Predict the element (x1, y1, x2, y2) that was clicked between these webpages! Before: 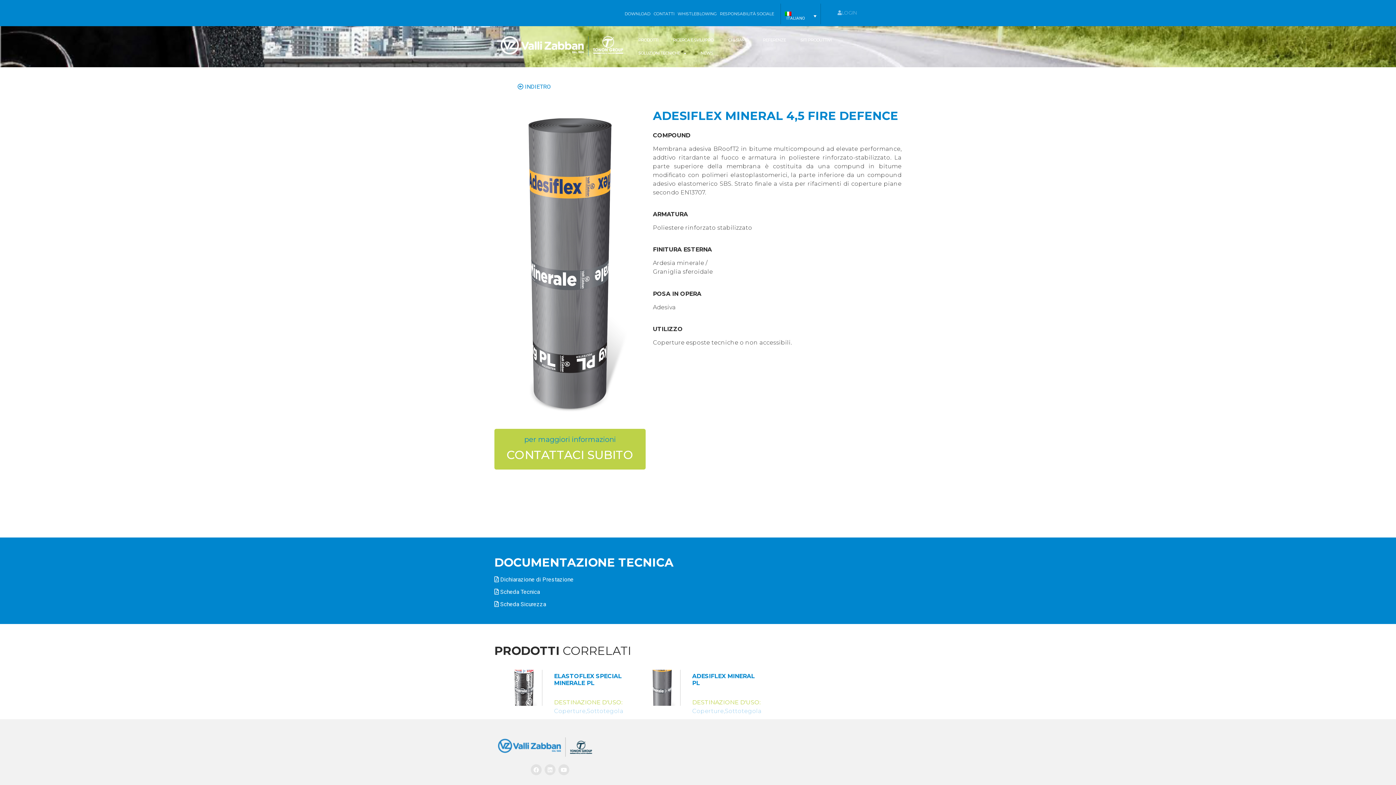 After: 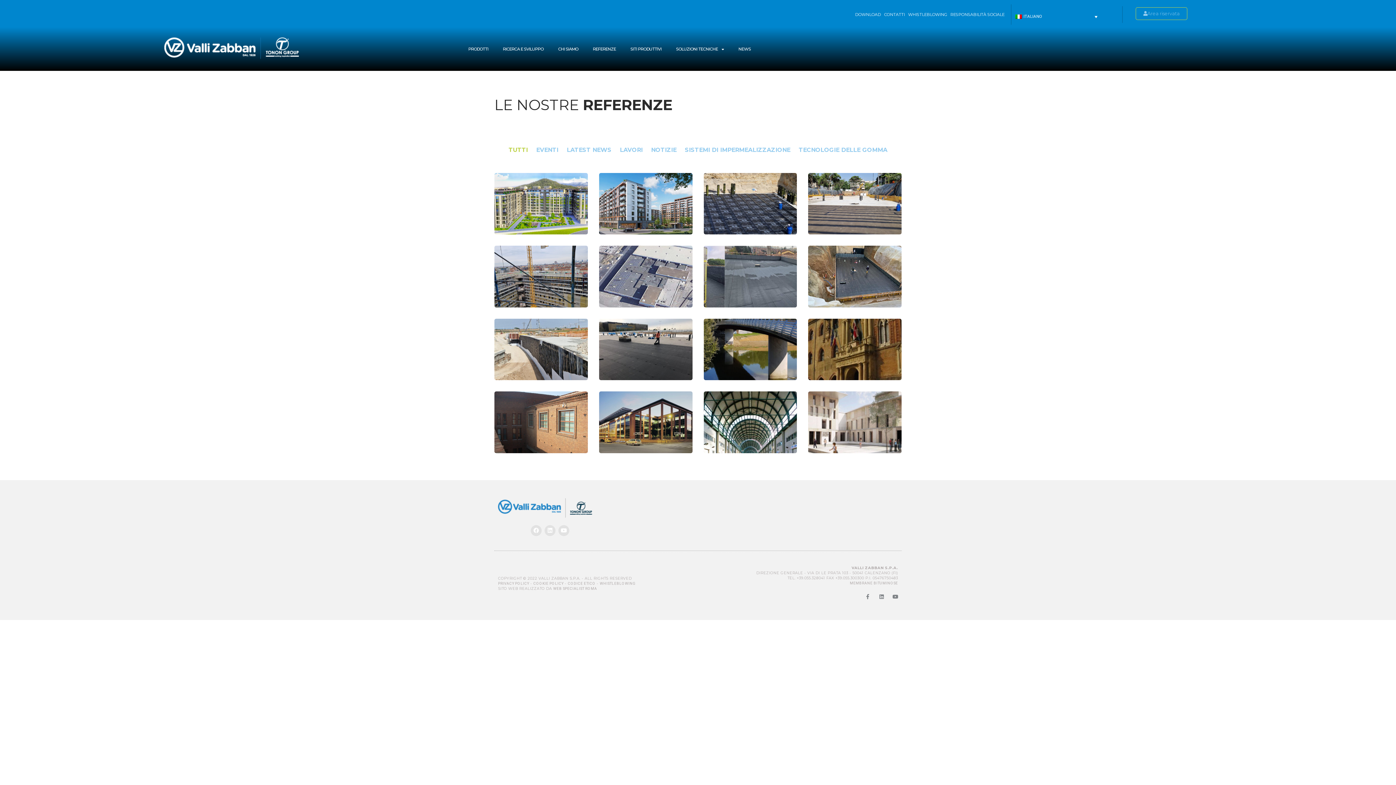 Action: label: REFERENZE bbox: (755, 33, 793, 46)